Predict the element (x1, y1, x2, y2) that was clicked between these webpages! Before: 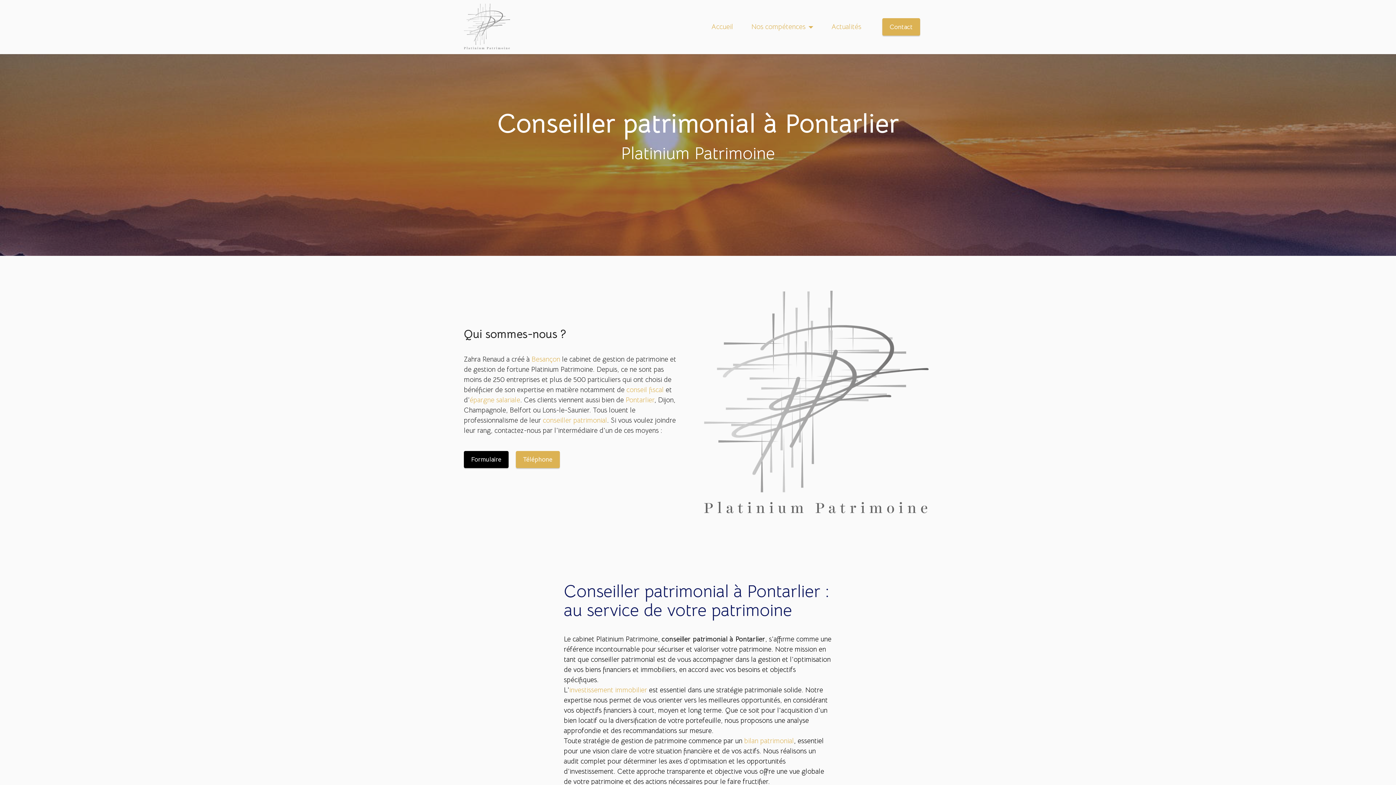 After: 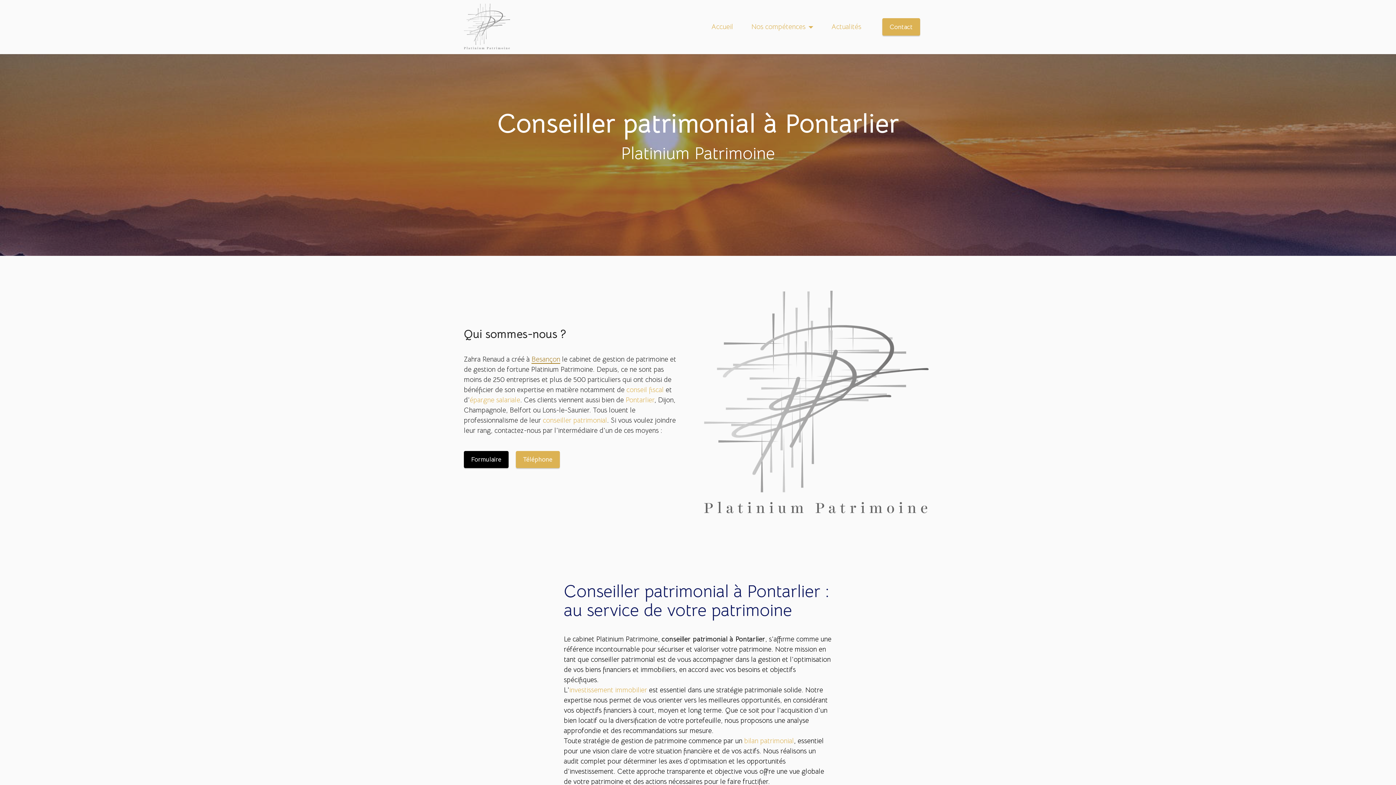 Action: label: Besançon bbox: (531, 354, 560, 364)